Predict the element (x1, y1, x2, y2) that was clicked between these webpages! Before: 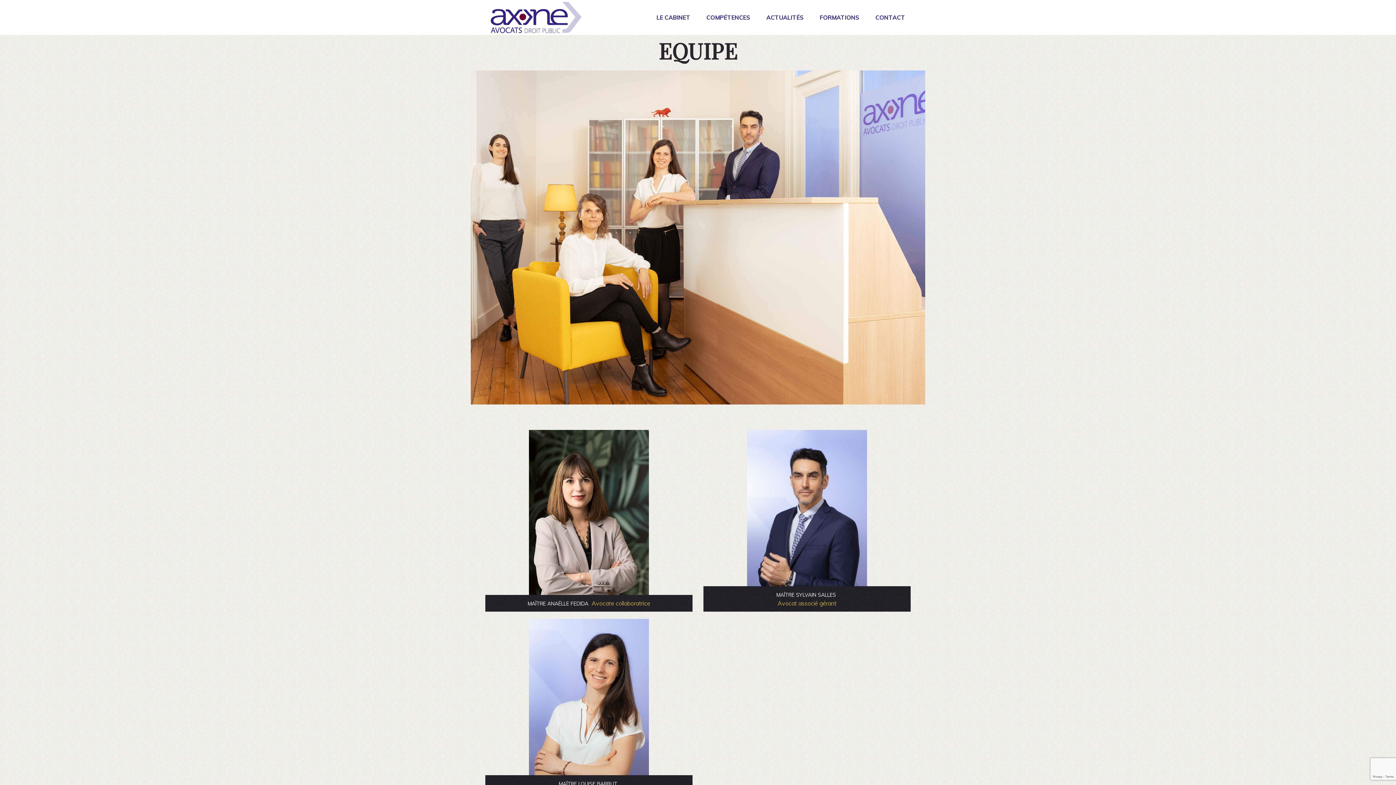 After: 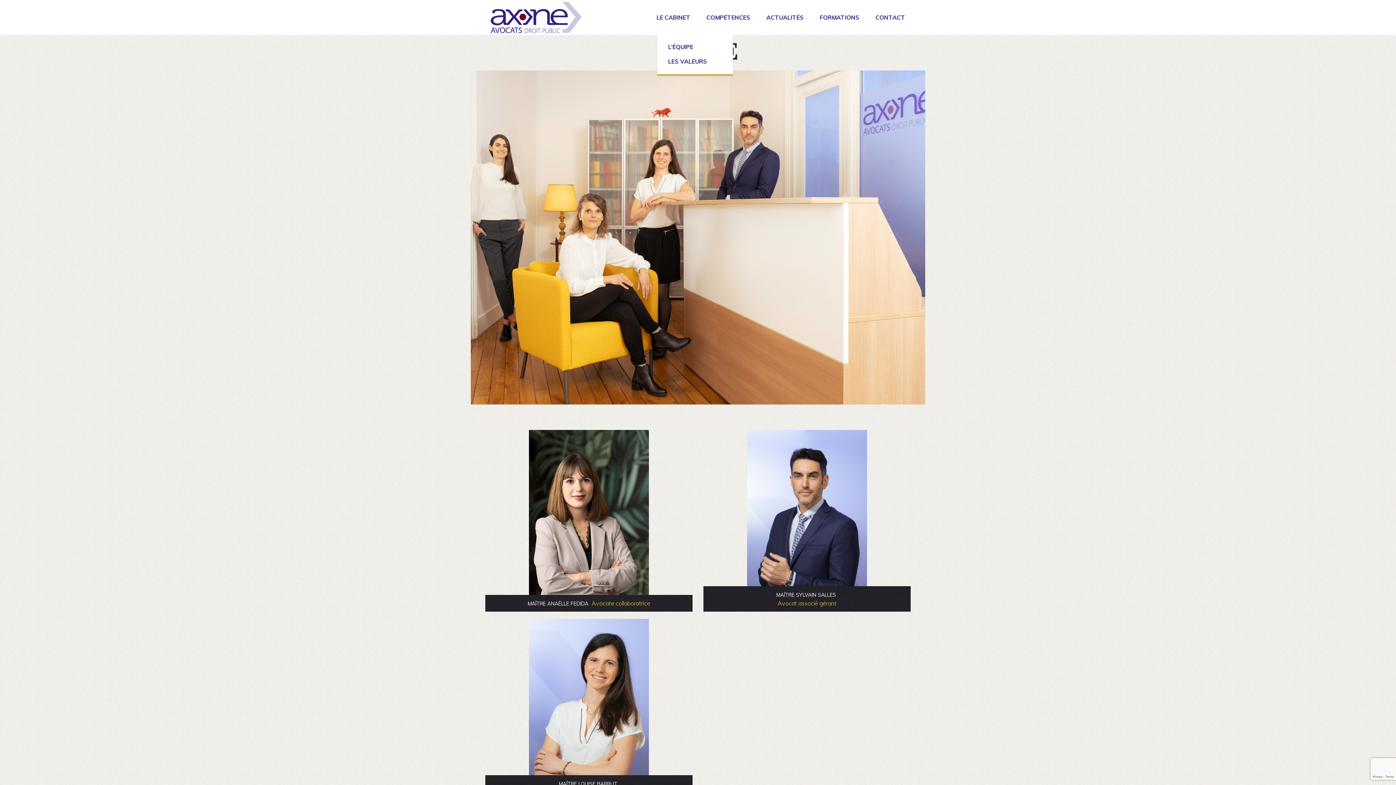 Action: label: LE CABINET bbox: (656, 10, 690, 24)